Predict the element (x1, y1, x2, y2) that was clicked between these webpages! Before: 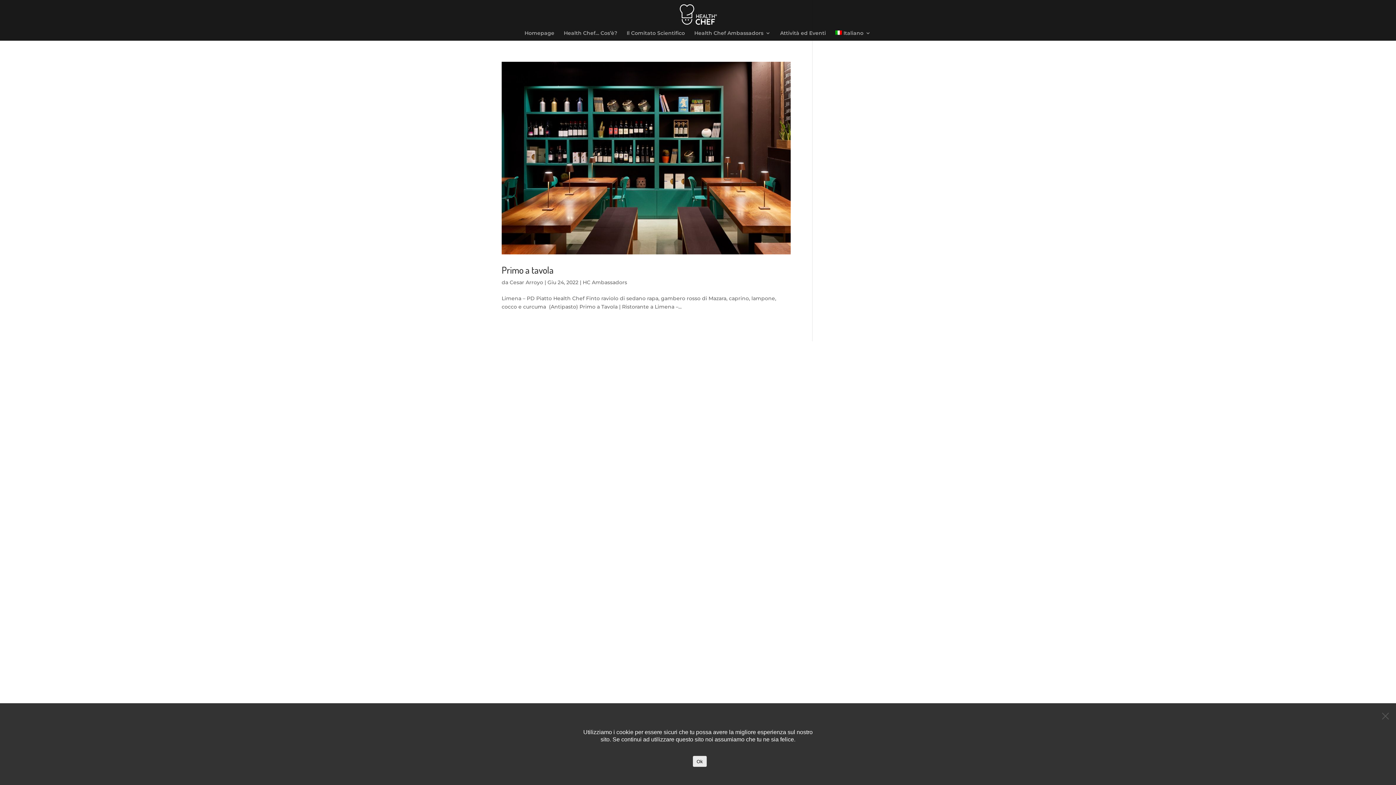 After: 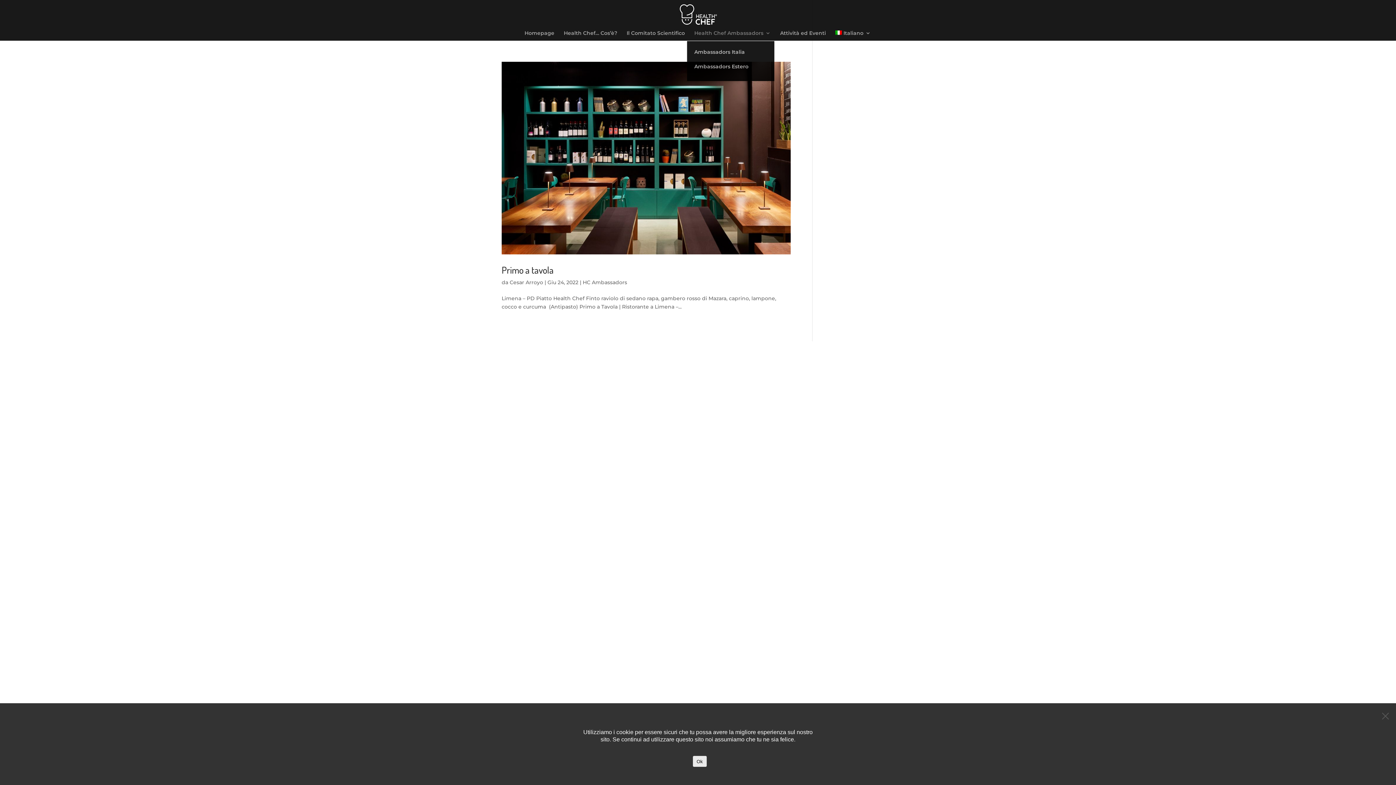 Action: bbox: (694, 30, 770, 40) label: Health Chef Ambassadors